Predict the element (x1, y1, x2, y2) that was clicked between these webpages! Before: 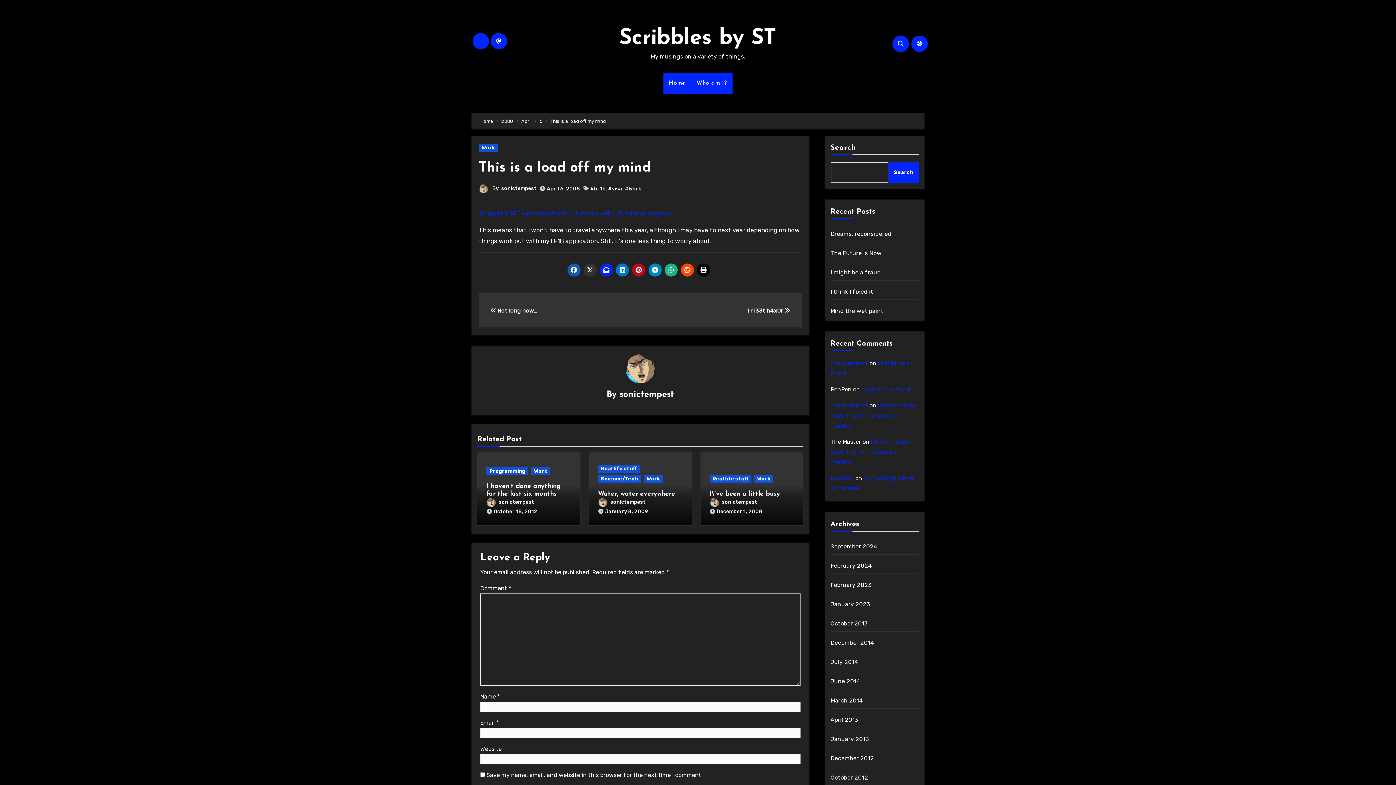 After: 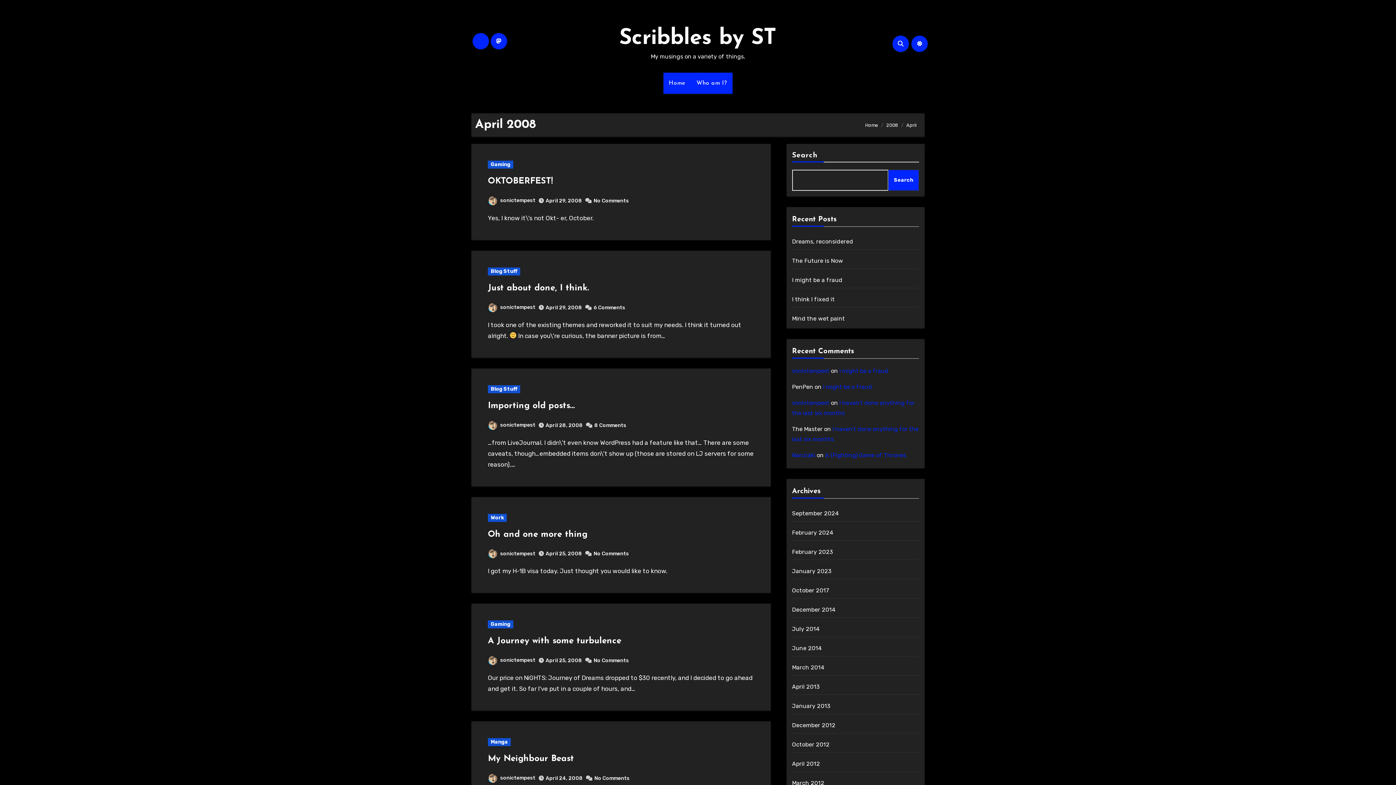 Action: label: April bbox: (521, 118, 531, 124)